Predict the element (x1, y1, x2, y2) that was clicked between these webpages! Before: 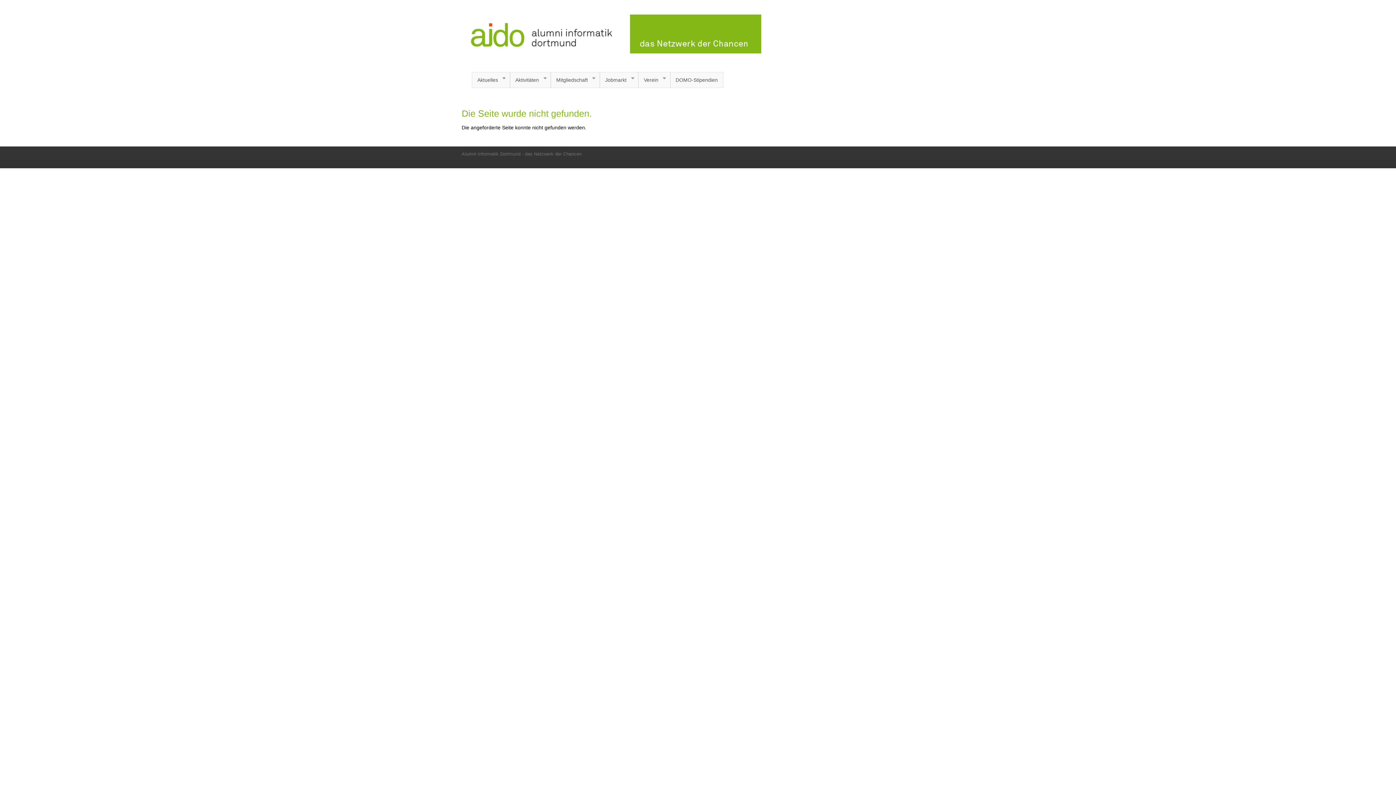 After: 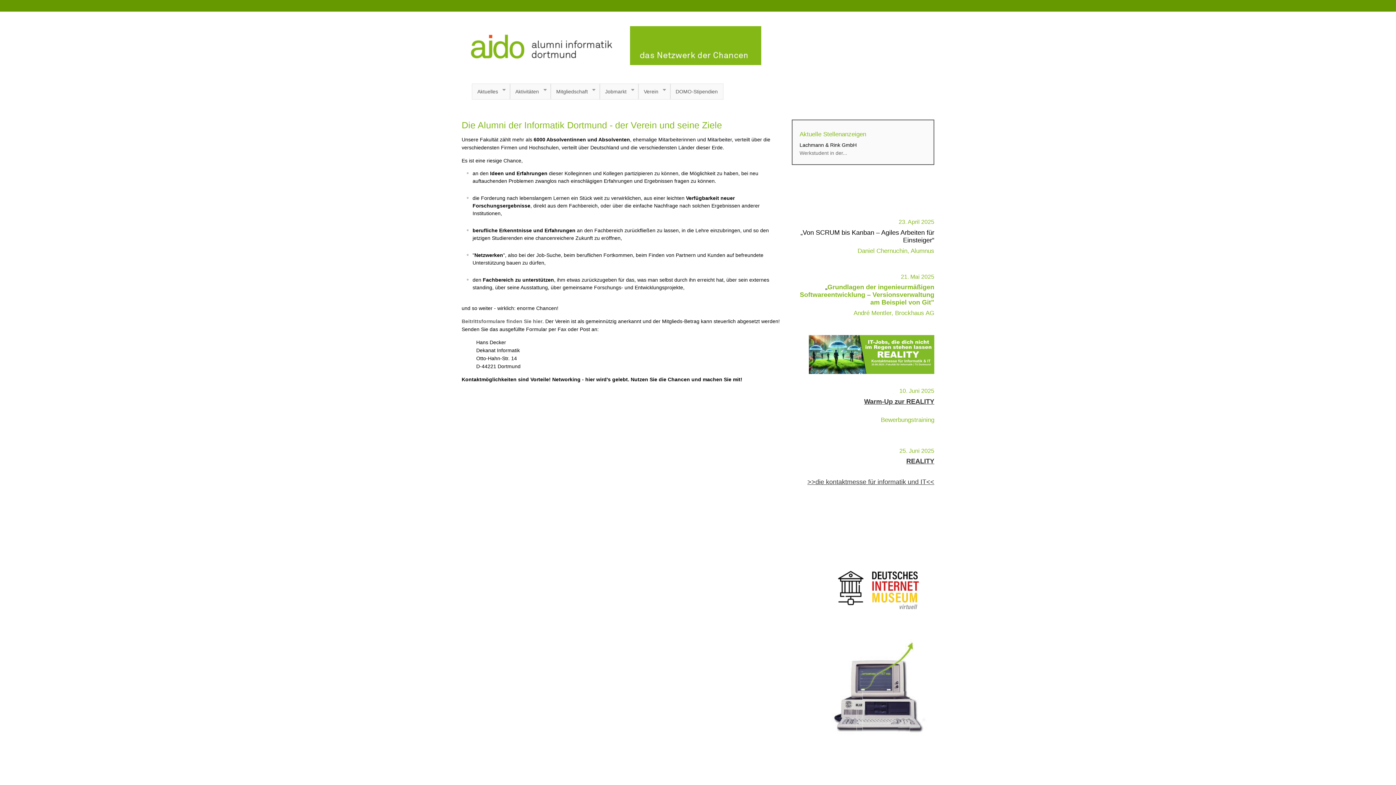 Action: bbox: (638, 72, 670, 88) label: Verein
»